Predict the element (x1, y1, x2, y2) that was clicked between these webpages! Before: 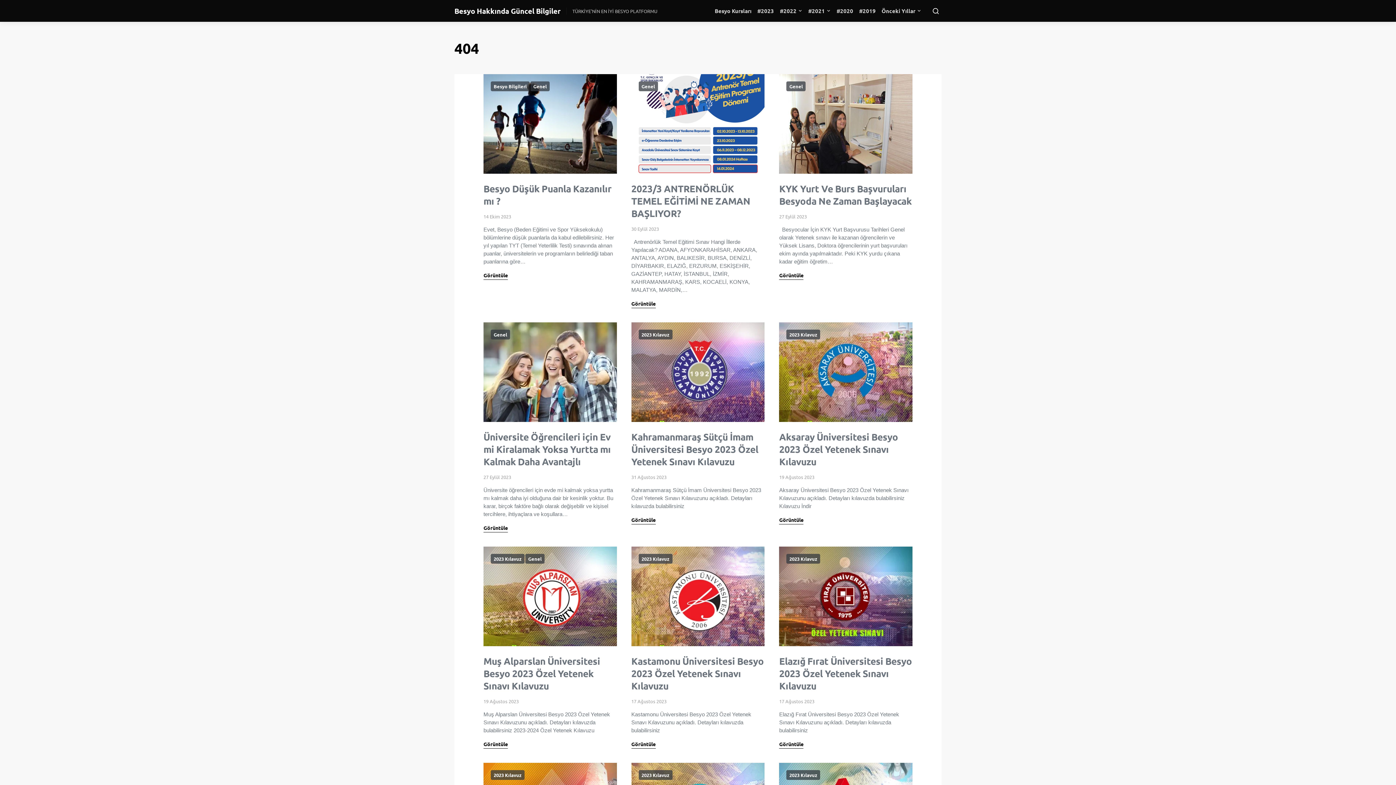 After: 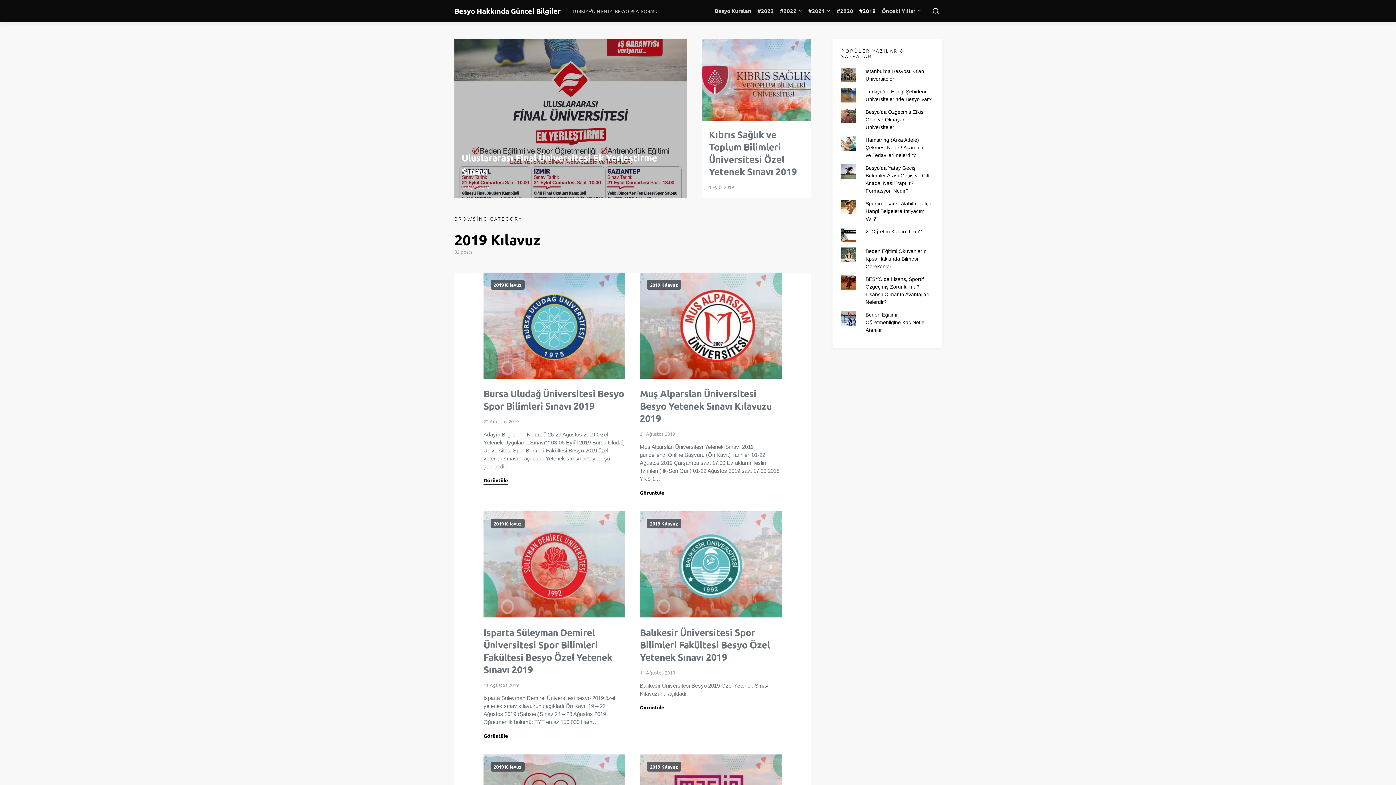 Action: bbox: (856, 0, 878, 21) label: #2019